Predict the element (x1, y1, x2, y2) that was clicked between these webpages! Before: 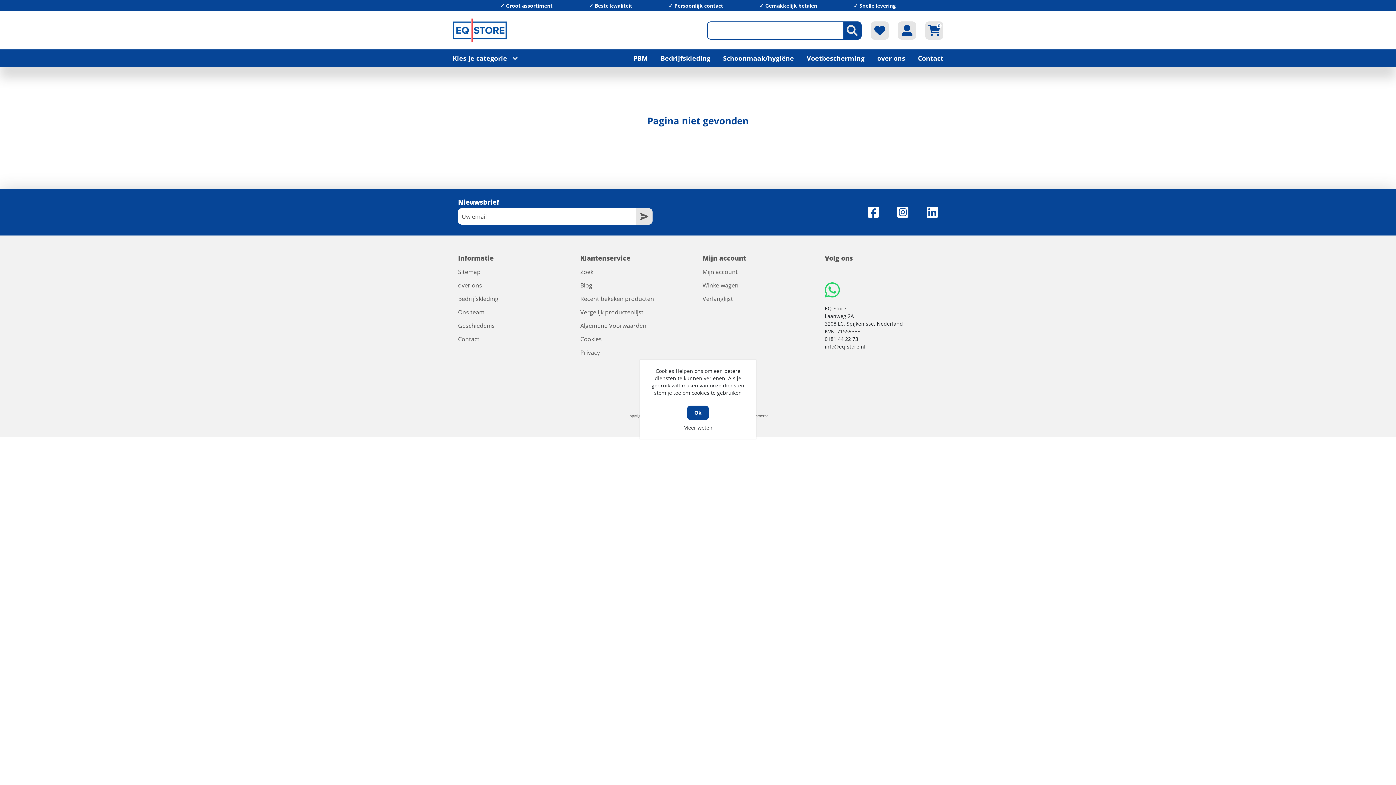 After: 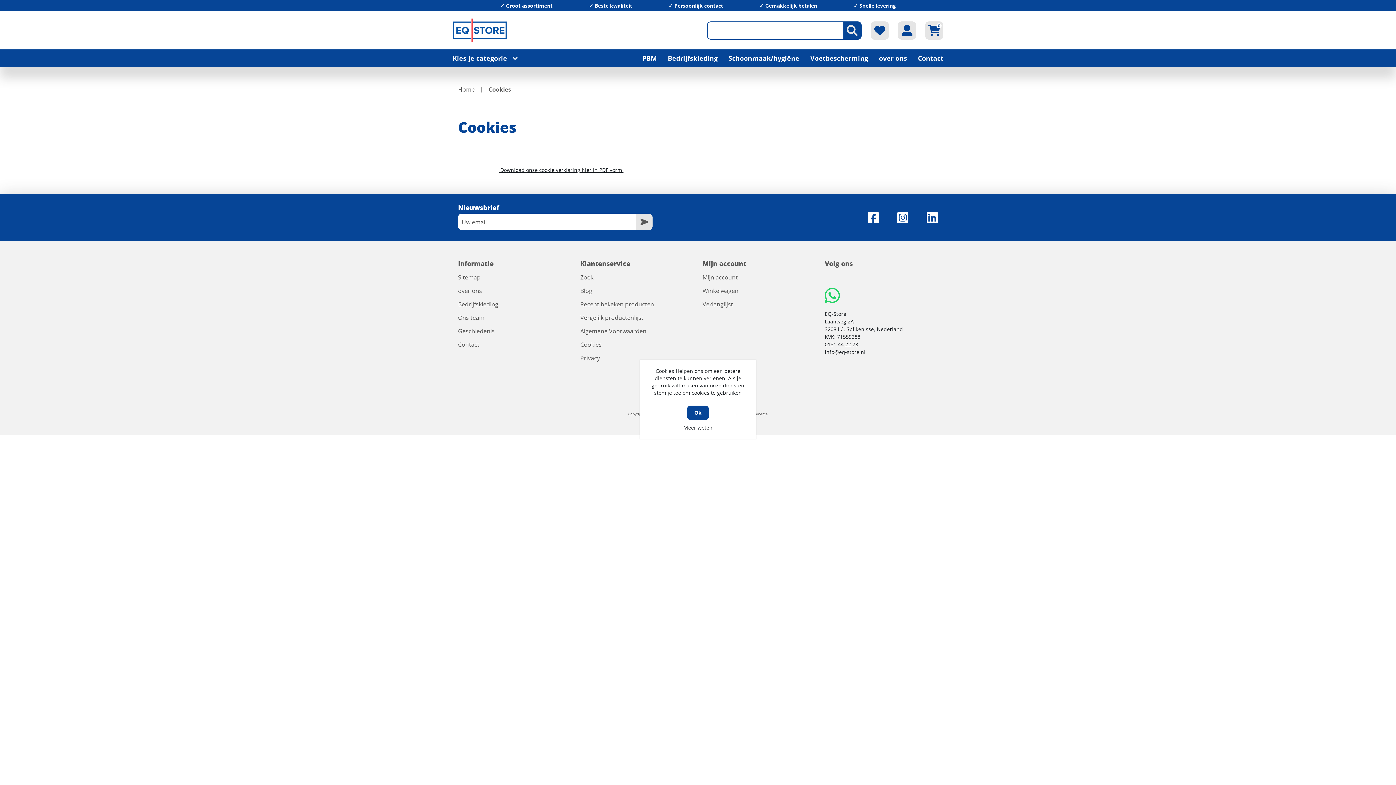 Action: bbox: (580, 335, 601, 343) label: Cookies